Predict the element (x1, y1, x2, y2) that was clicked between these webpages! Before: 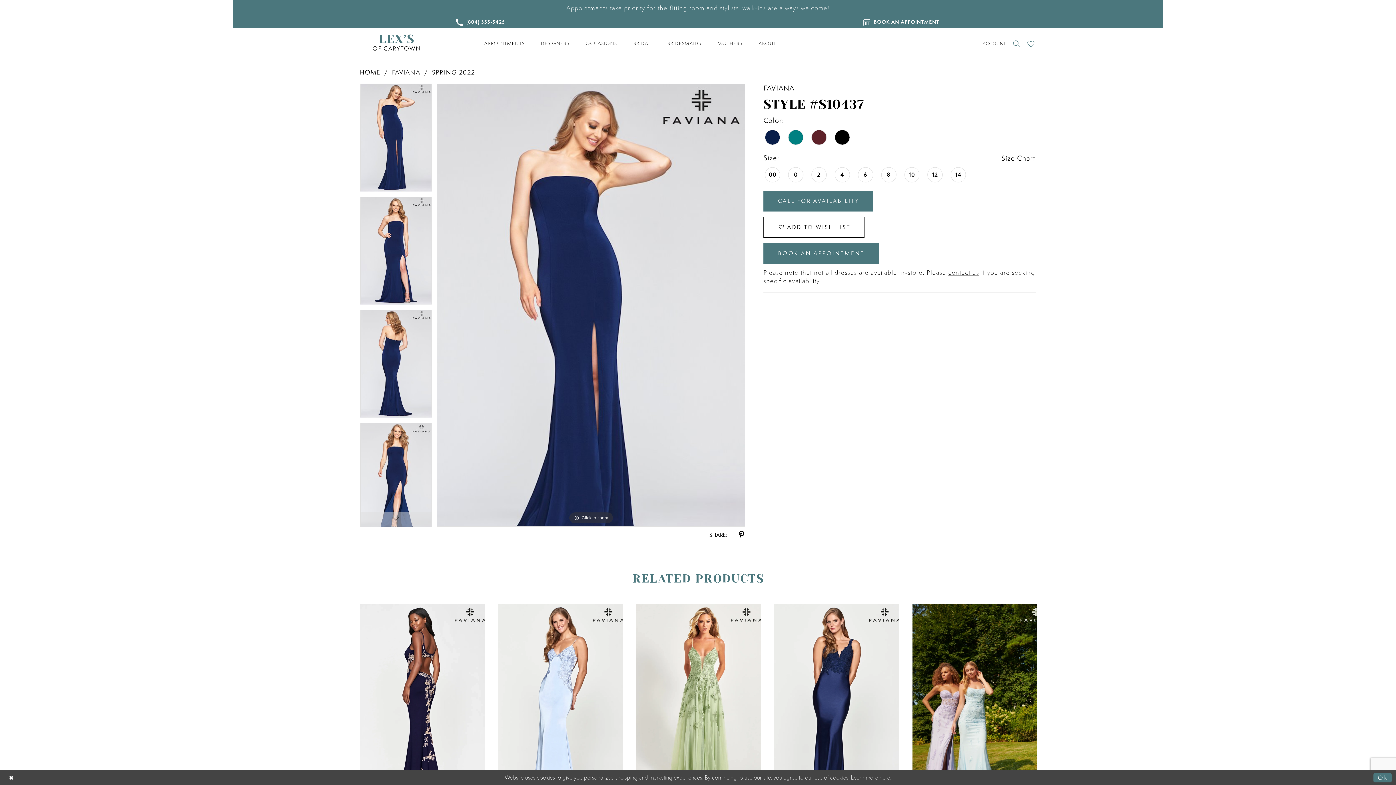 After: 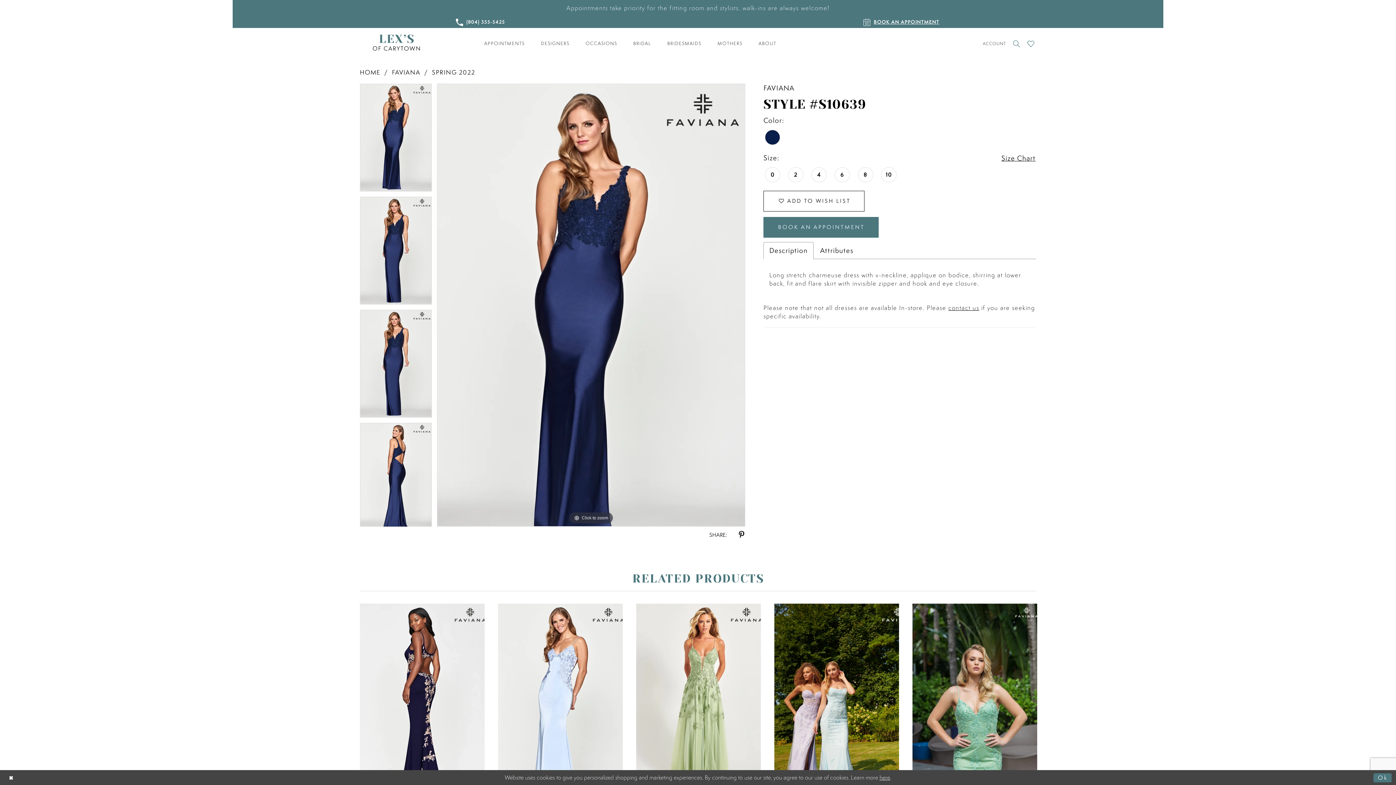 Action: bbox: (774, 604, 899, 801) label: Visit Faviana Style #S10639 Page